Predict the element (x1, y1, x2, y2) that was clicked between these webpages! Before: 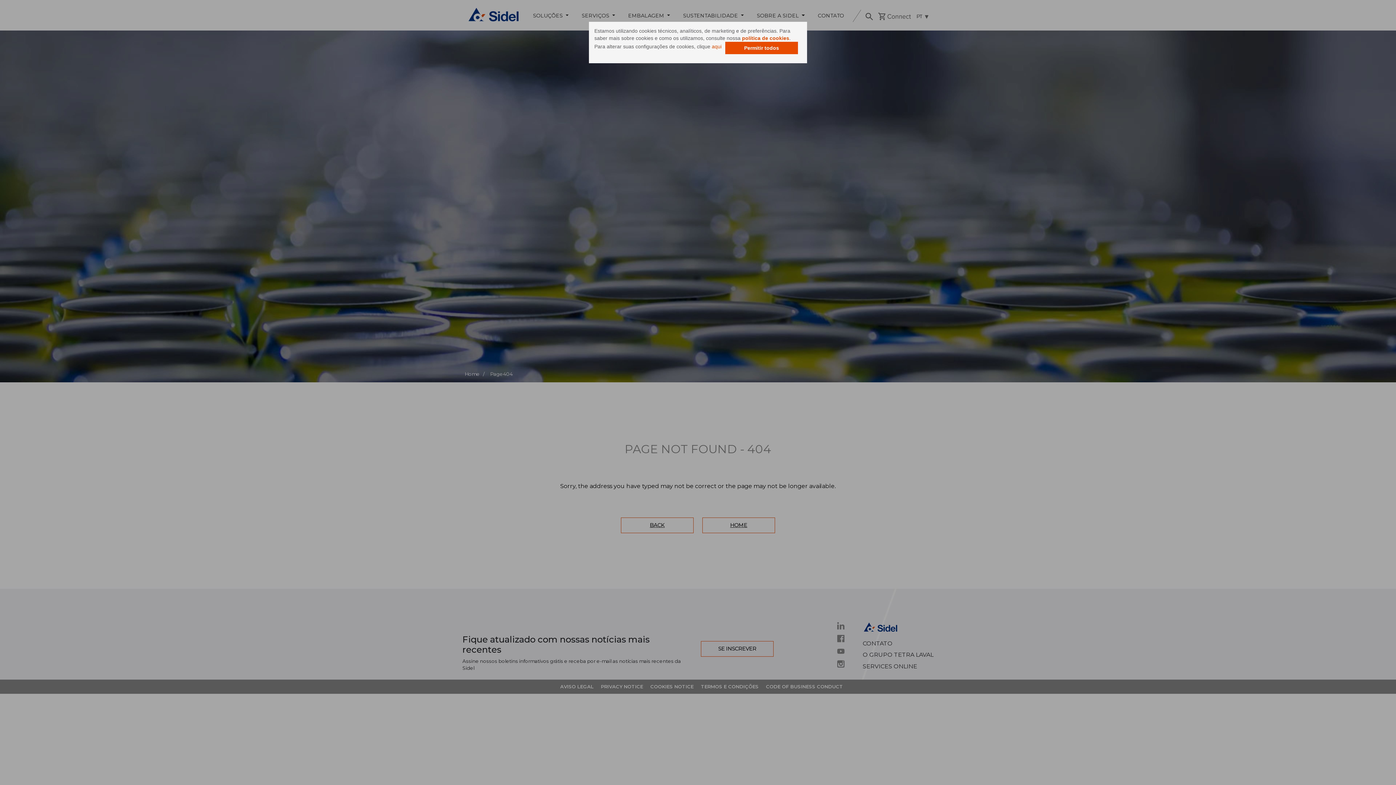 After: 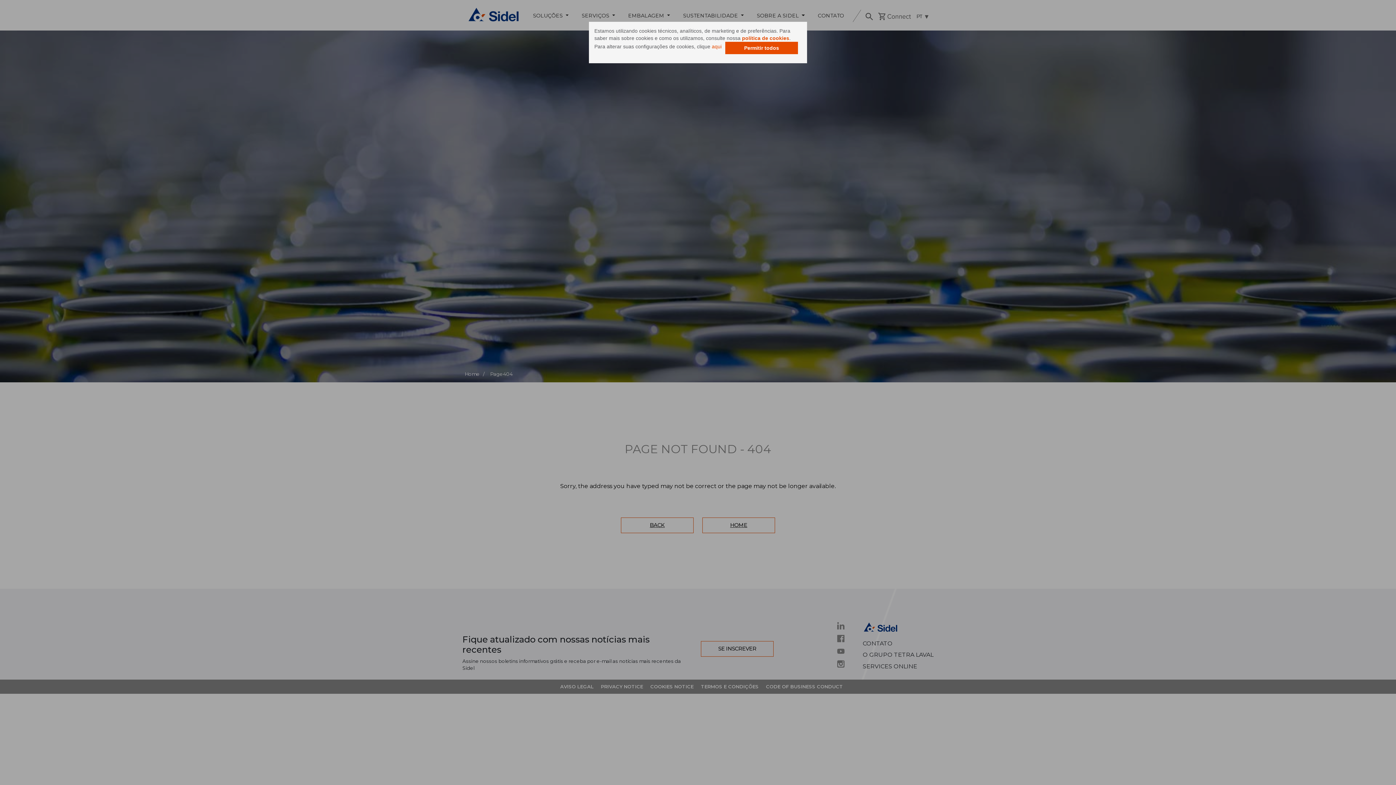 Action: bbox: (742, 35, 789, 41) label: política de cookies